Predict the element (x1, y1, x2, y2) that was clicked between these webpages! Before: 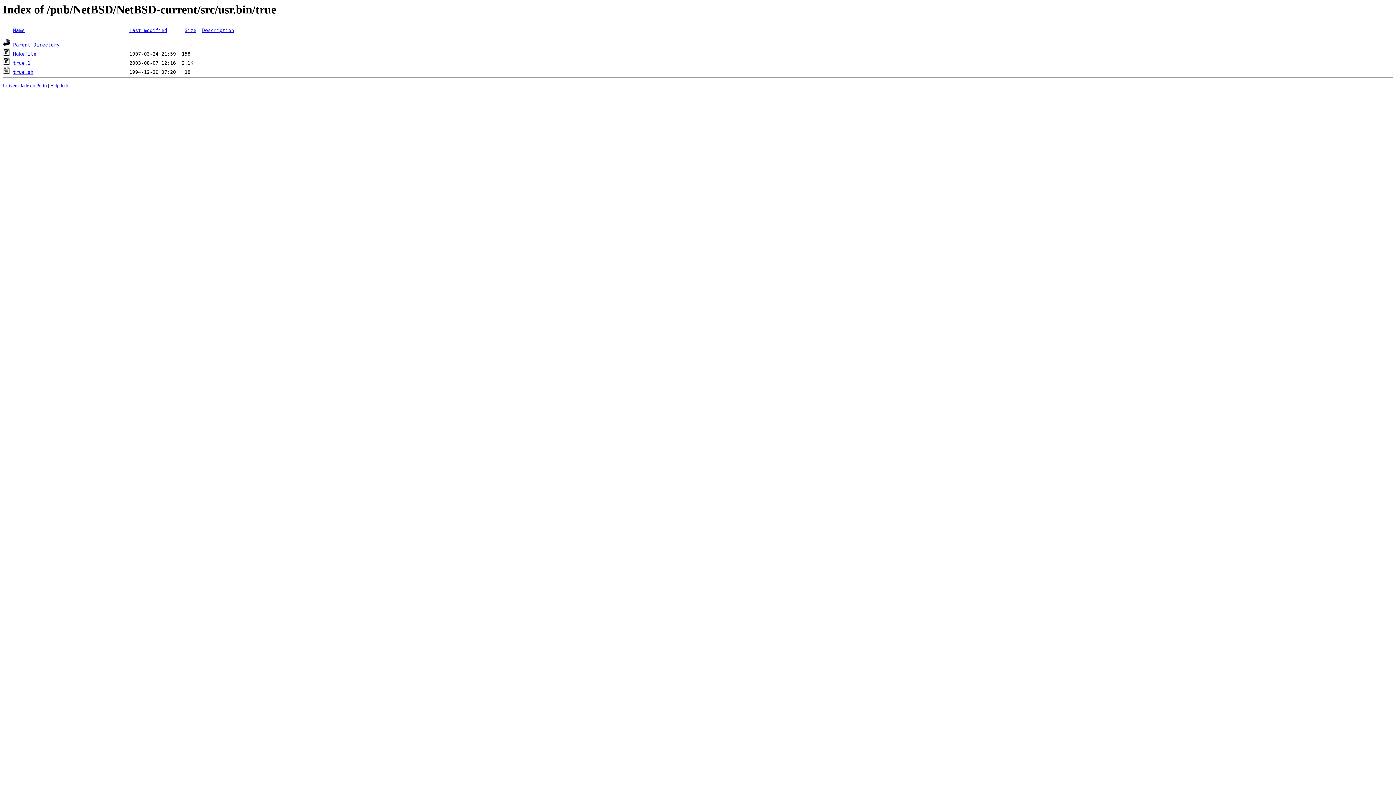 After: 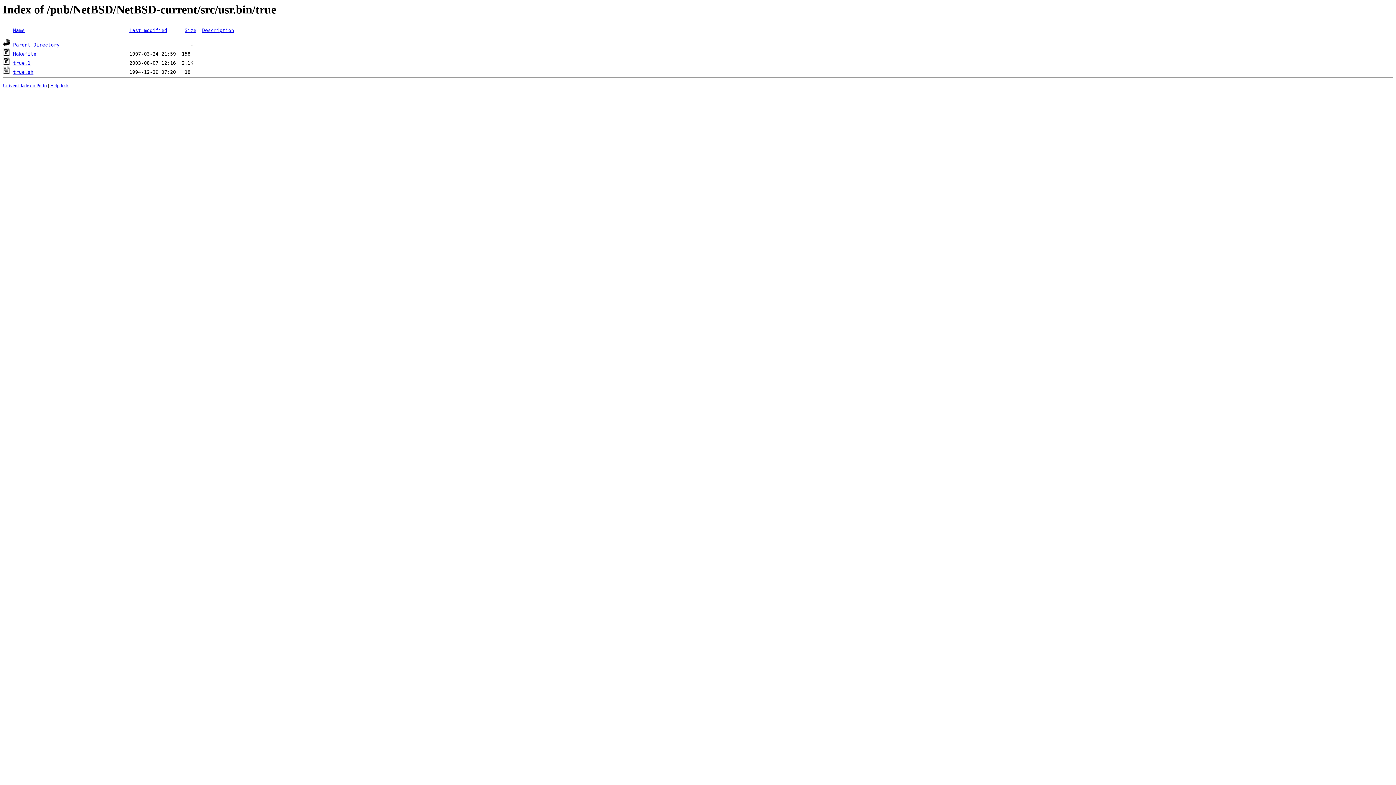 Action: label: Helpdesk bbox: (50, 82, 68, 88)